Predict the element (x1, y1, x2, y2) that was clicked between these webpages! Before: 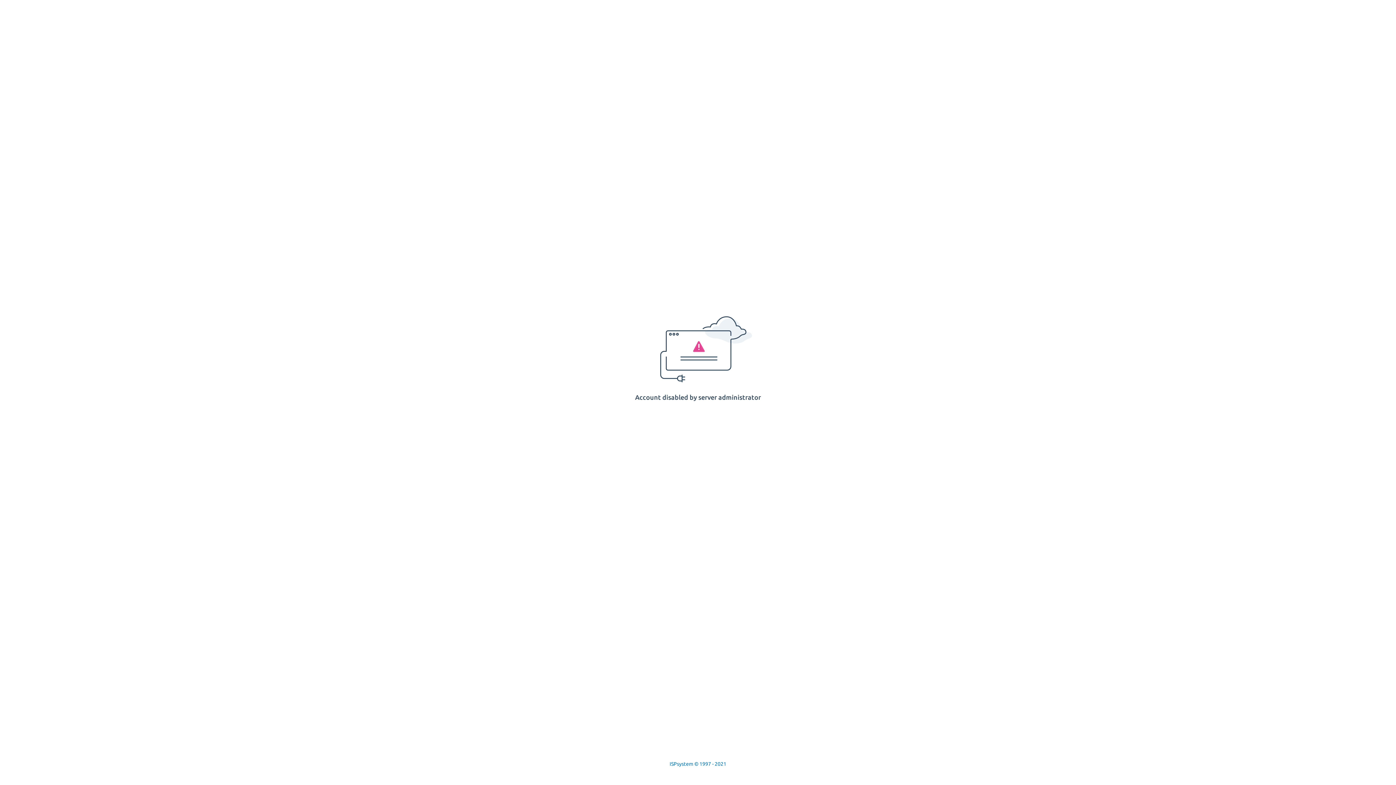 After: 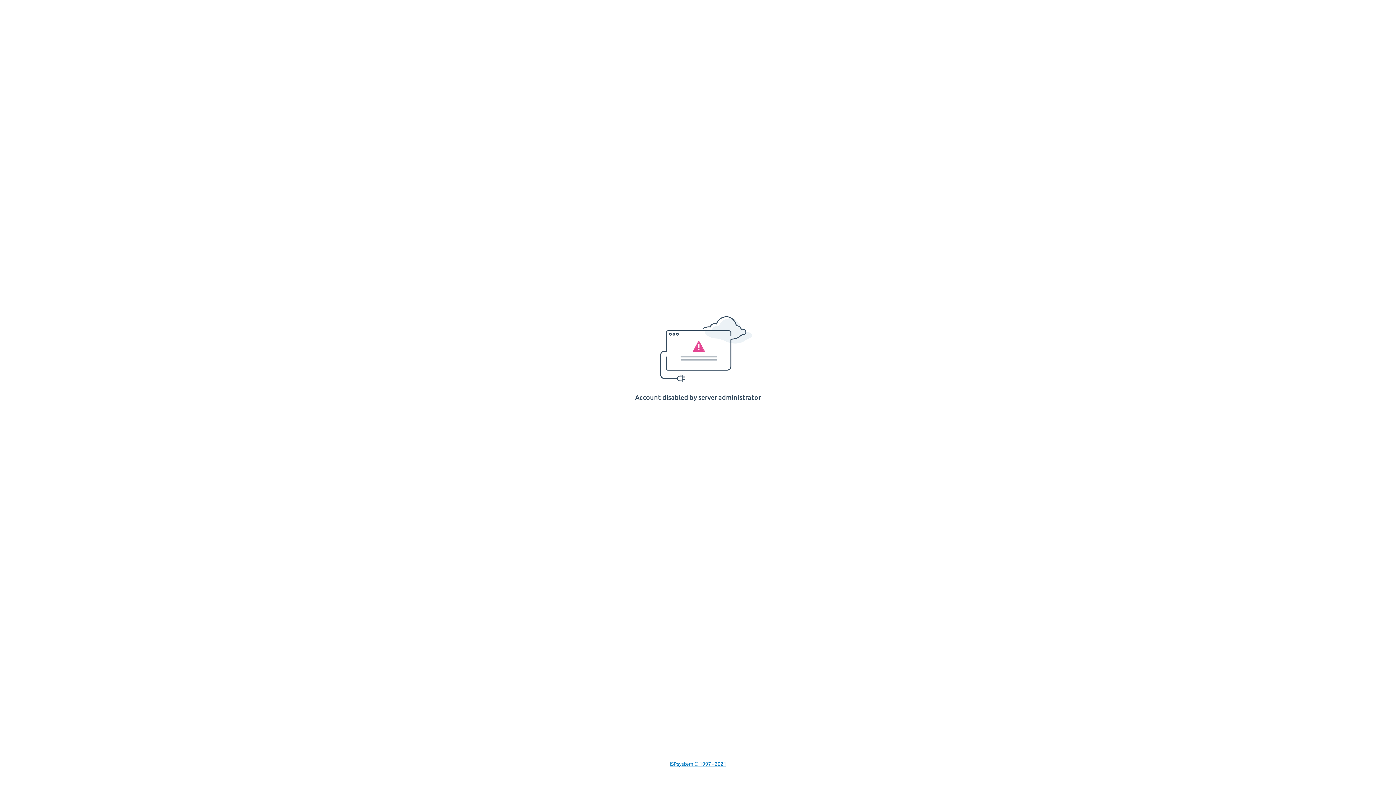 Action: bbox: (669, 761, 726, 767) label: ISPsystem © 1997 - 2021